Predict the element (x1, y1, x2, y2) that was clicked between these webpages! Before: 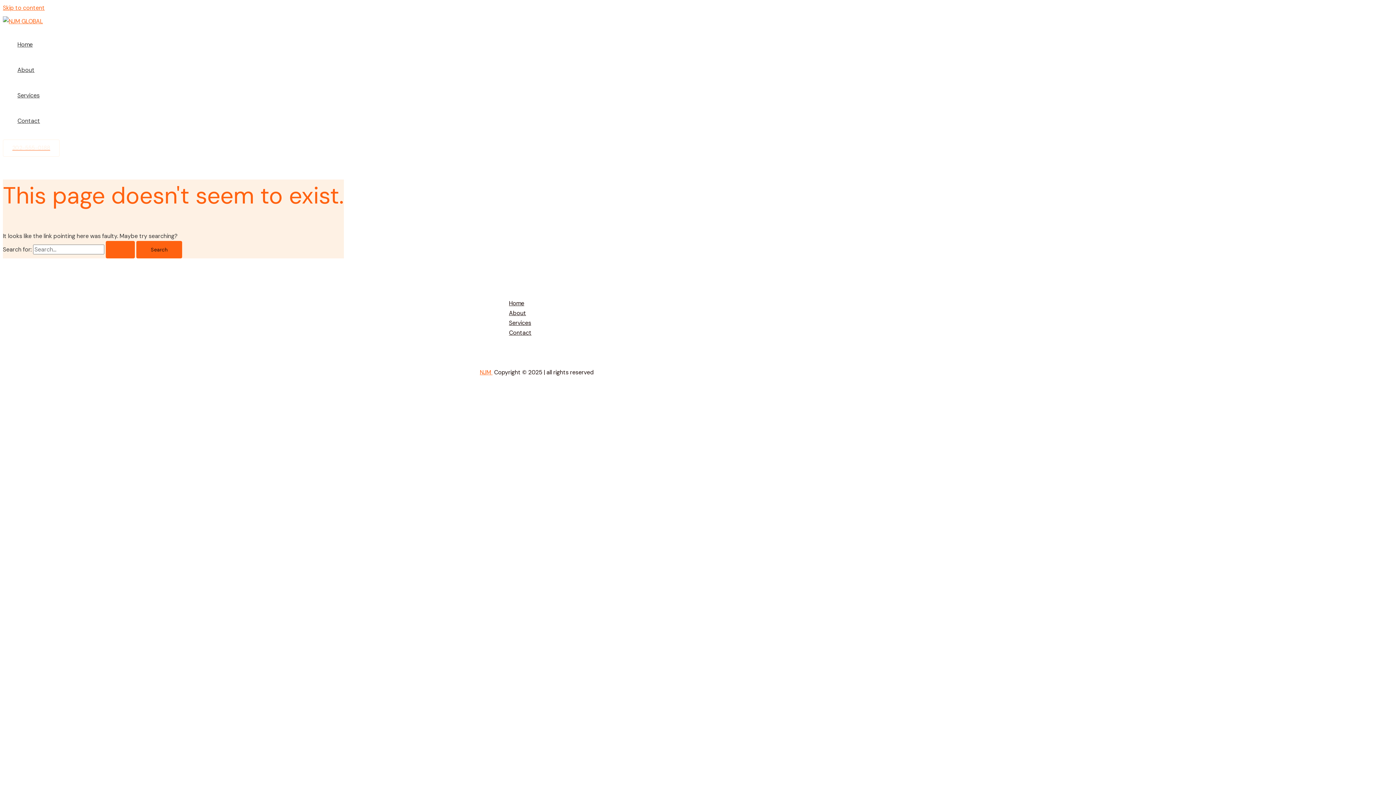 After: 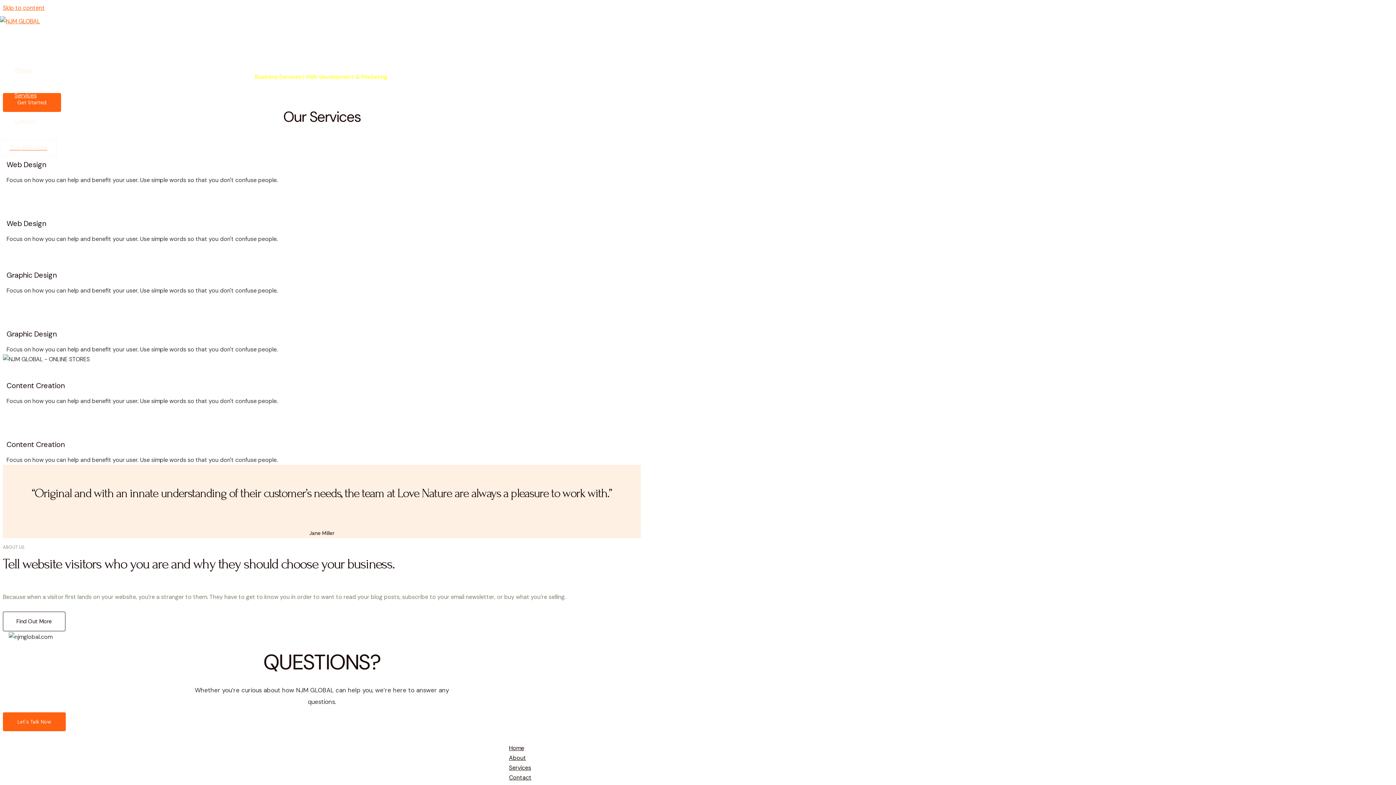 Action: bbox: (480, 368, 492, 376) label: NJM 